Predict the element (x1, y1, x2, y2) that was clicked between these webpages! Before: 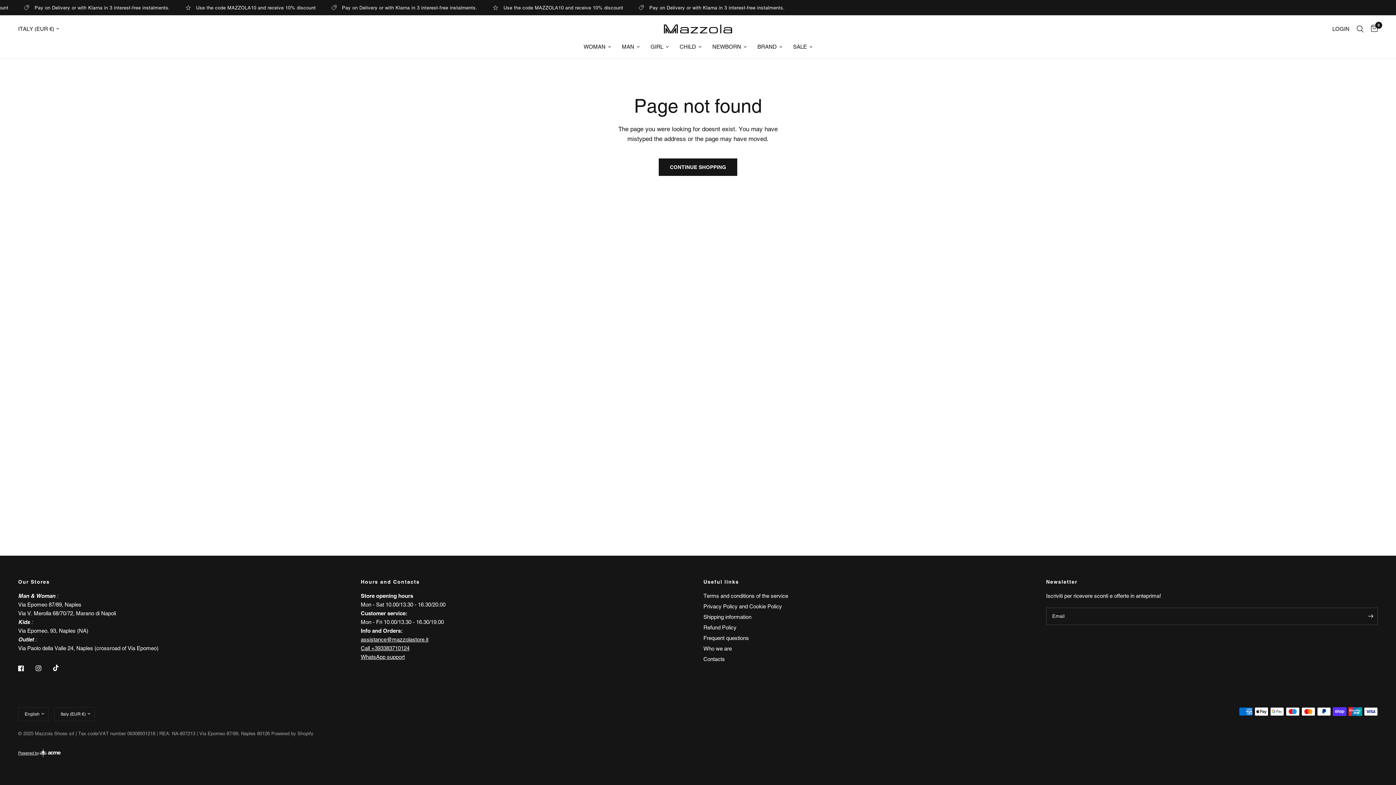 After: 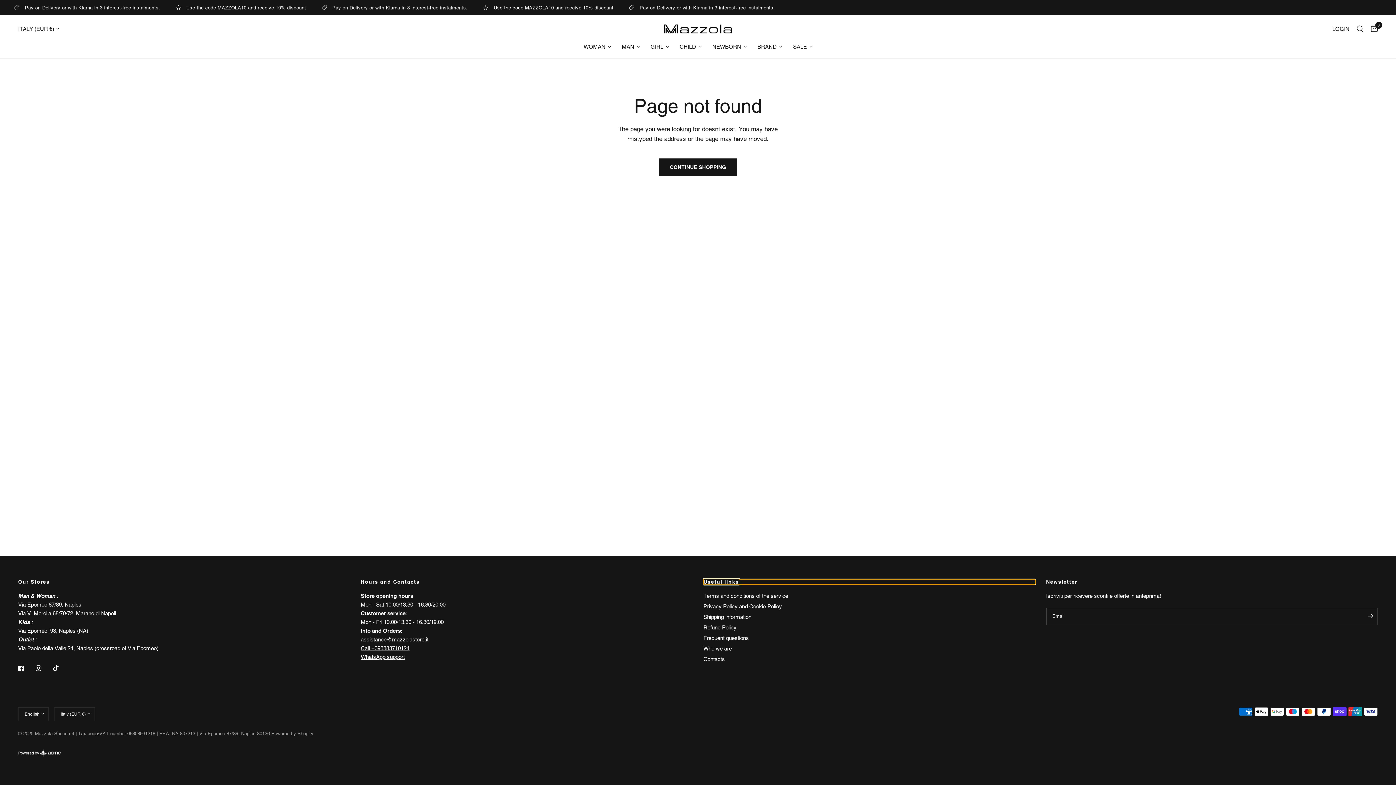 Action: bbox: (703, 579, 1035, 584) label: Useful links